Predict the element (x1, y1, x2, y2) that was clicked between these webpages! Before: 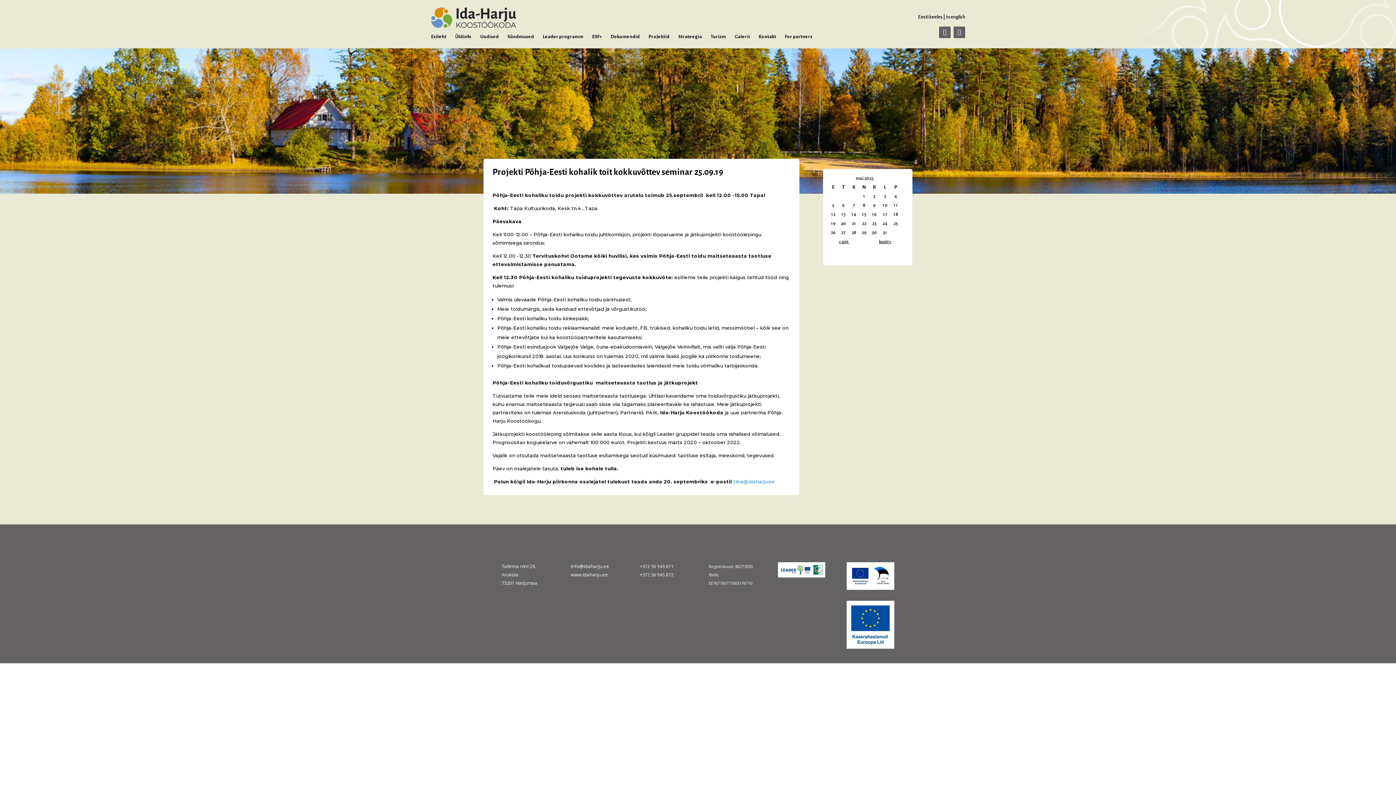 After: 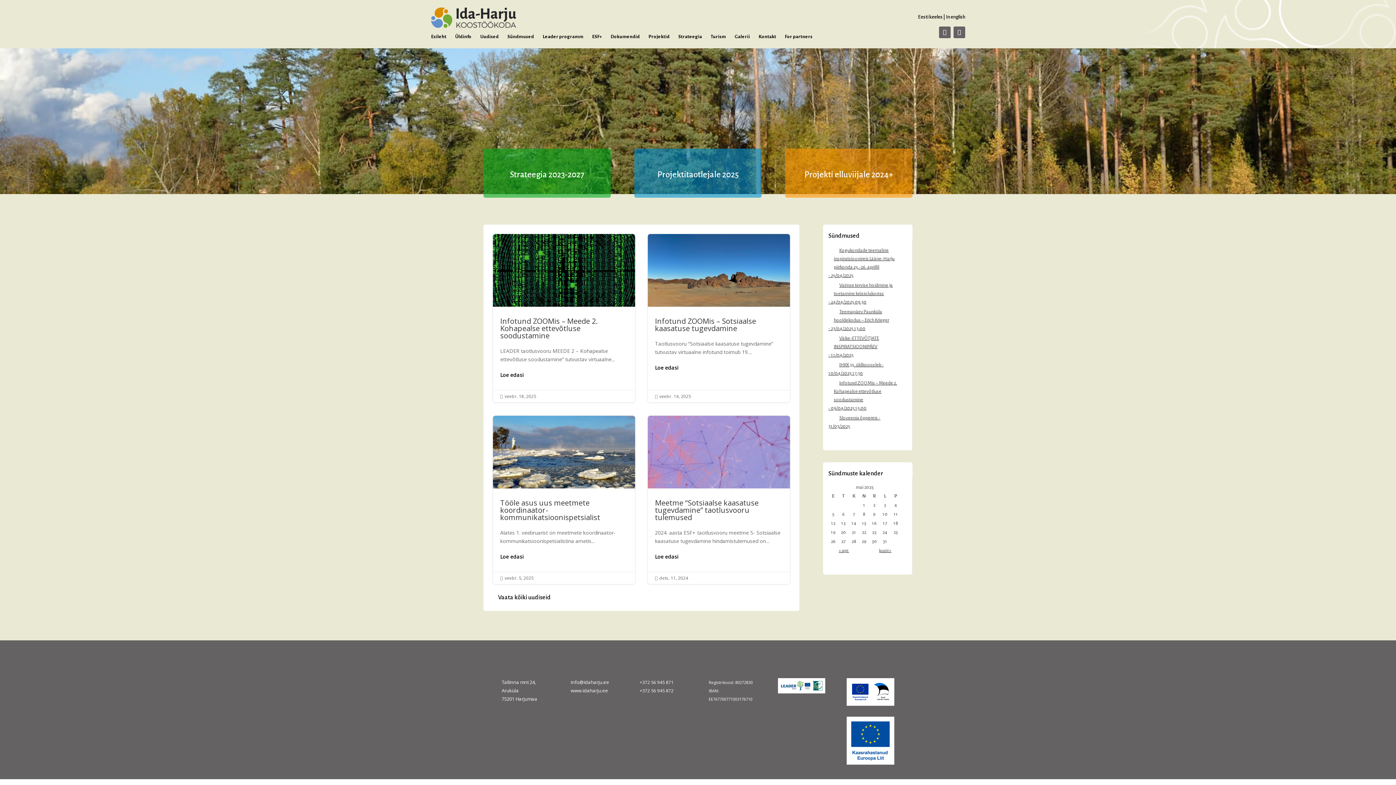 Action: bbox: (918, 14, 942, 19) label: Eesti keeles